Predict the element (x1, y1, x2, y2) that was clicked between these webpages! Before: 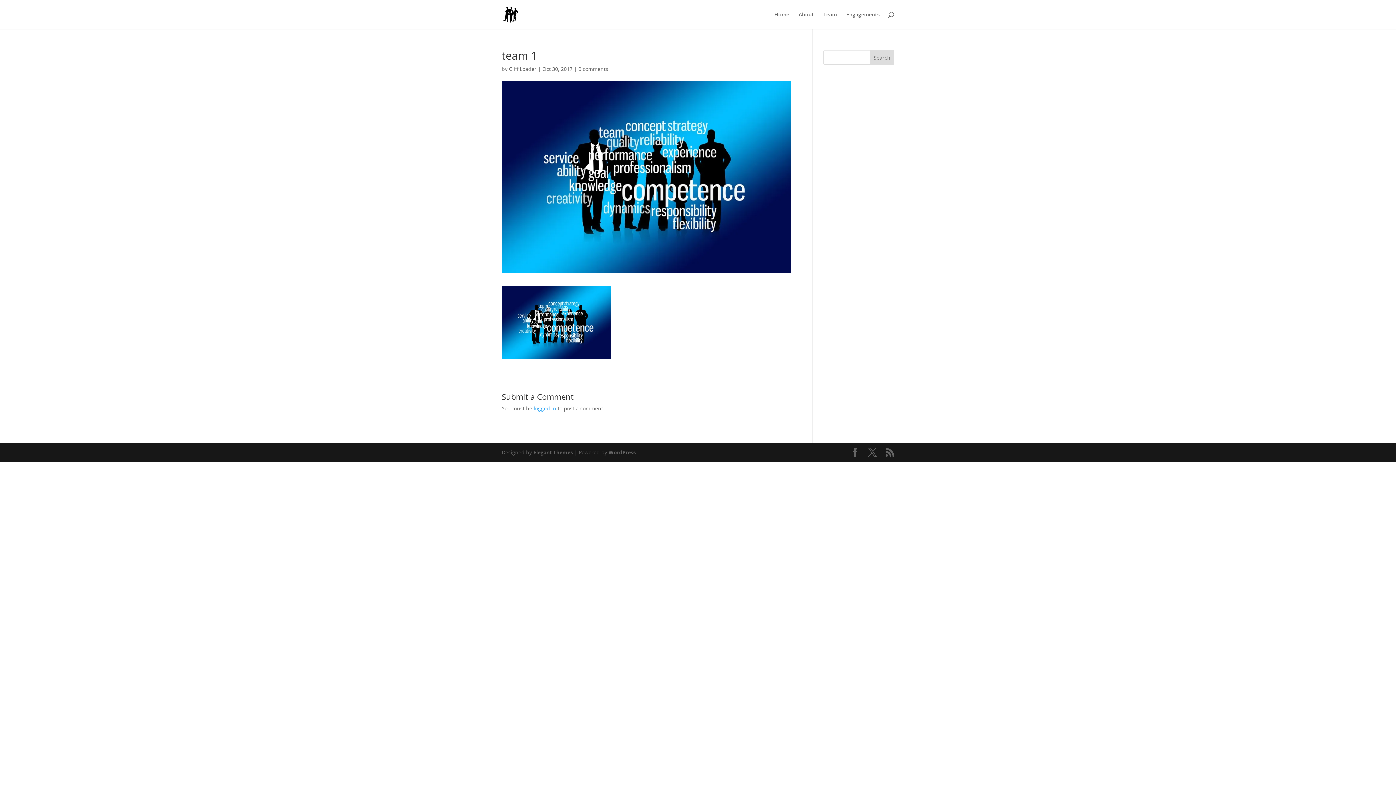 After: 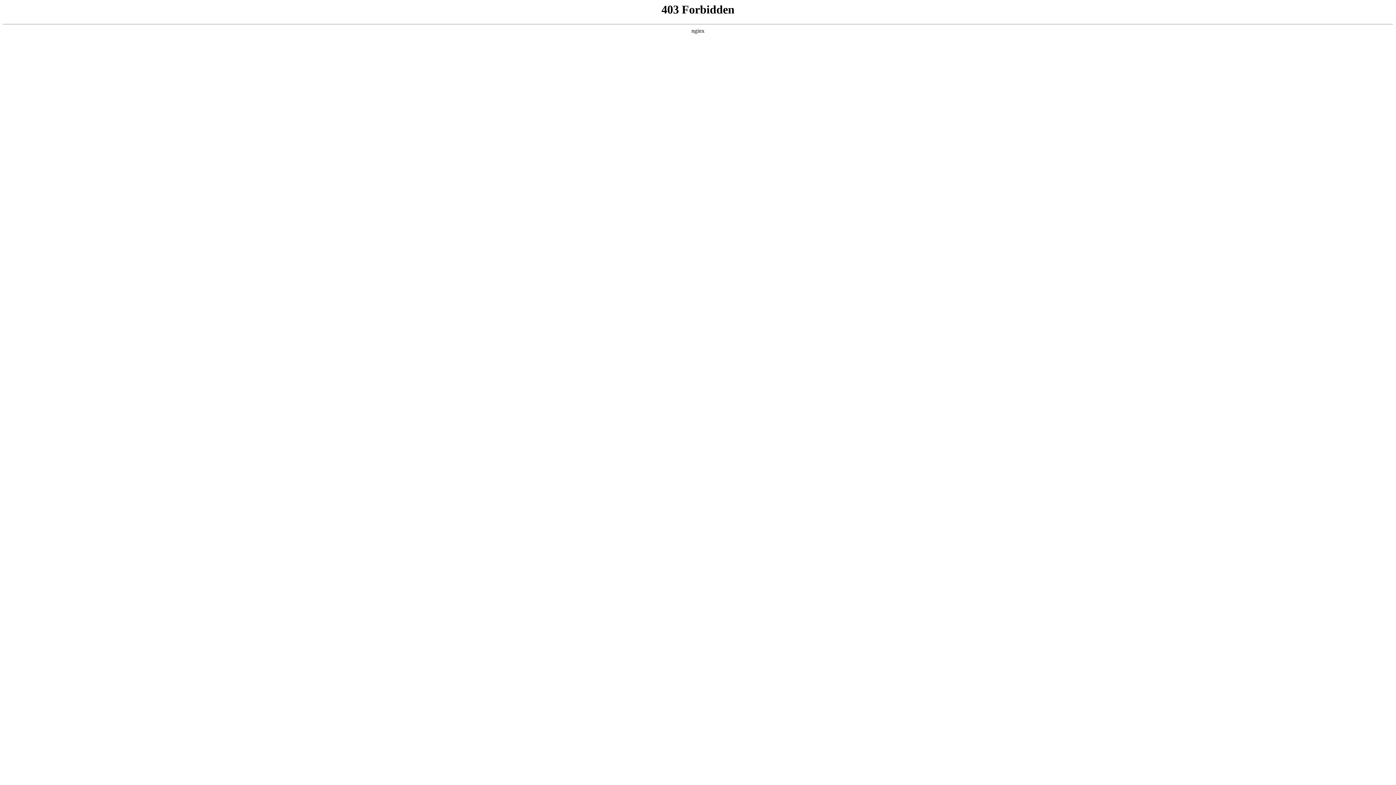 Action: bbox: (608, 449, 636, 456) label: WordPress